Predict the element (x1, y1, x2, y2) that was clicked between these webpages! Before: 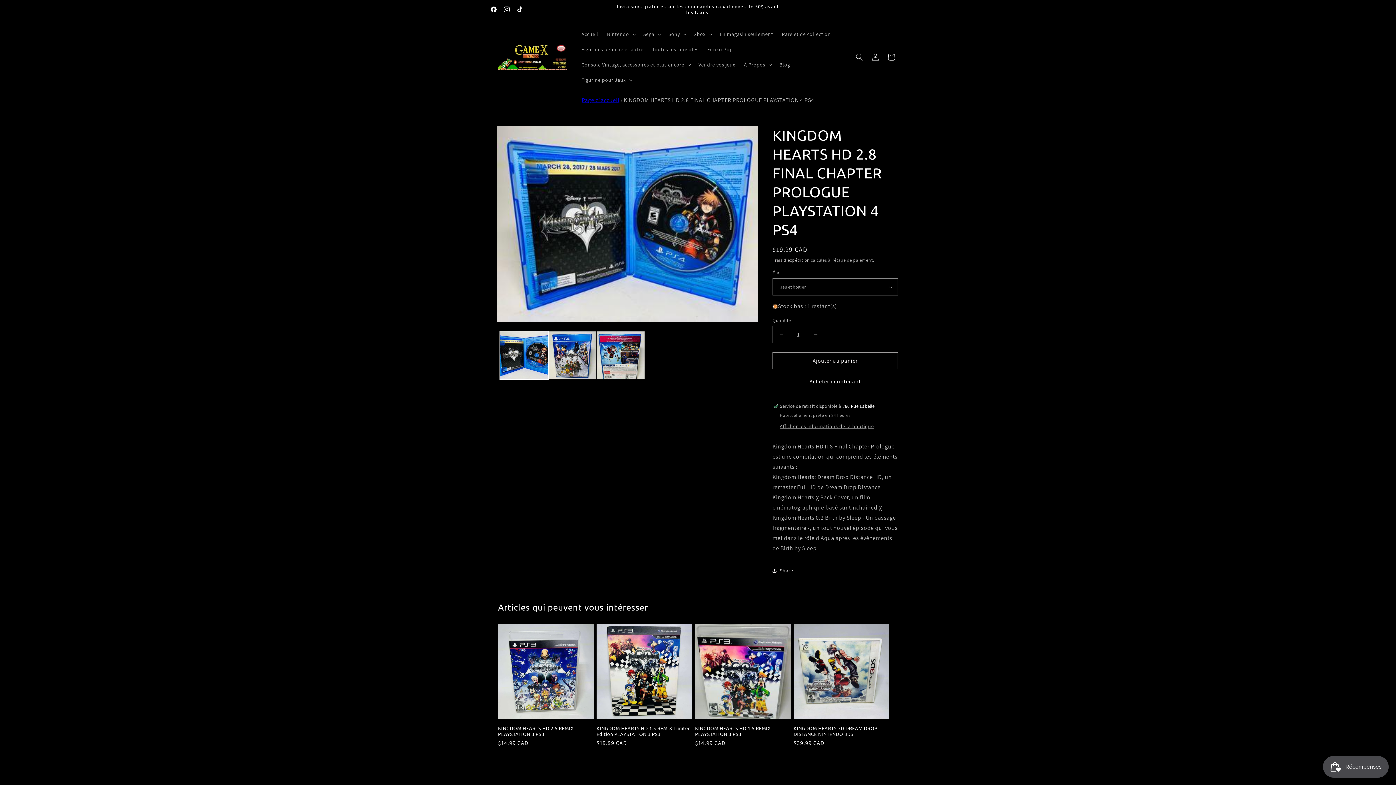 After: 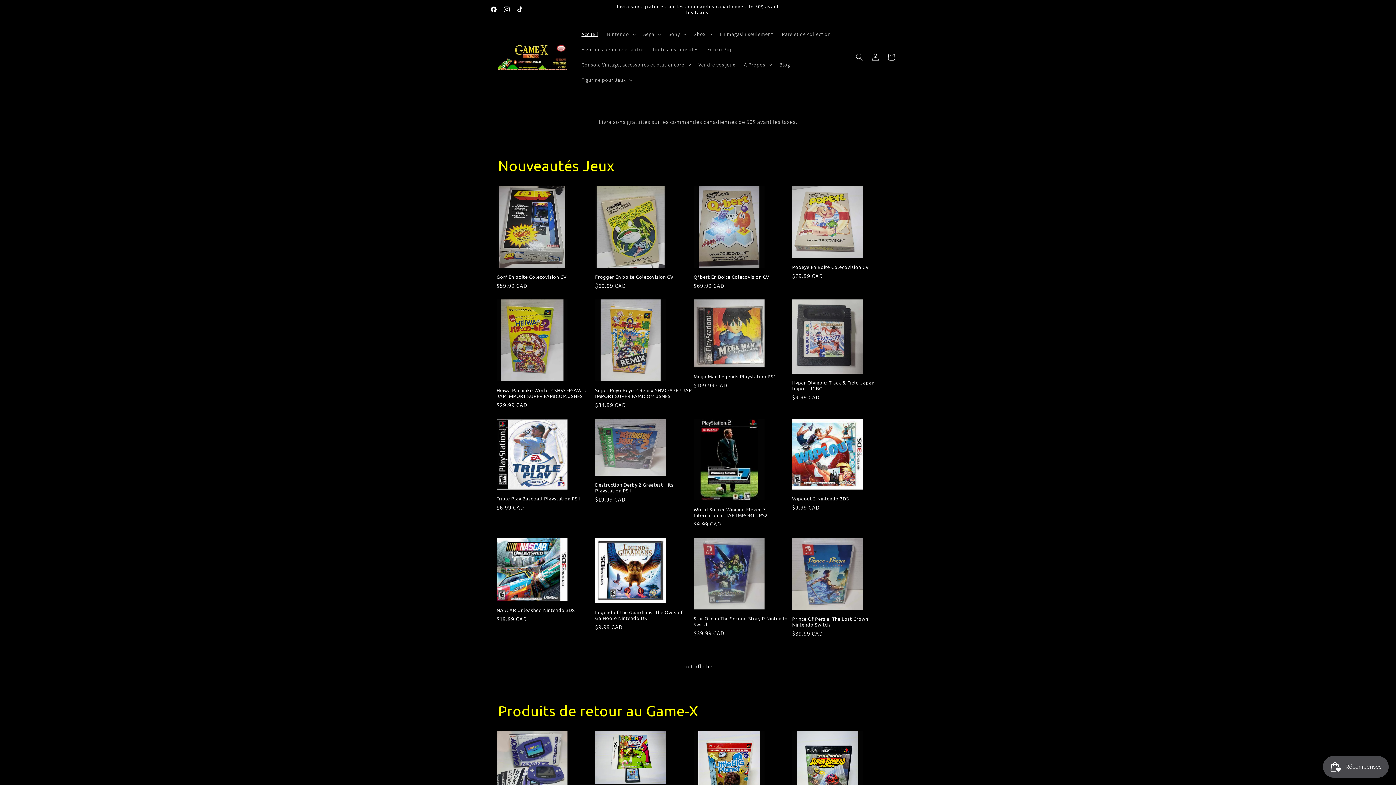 Action: label: Accueil bbox: (577, 26, 602, 41)